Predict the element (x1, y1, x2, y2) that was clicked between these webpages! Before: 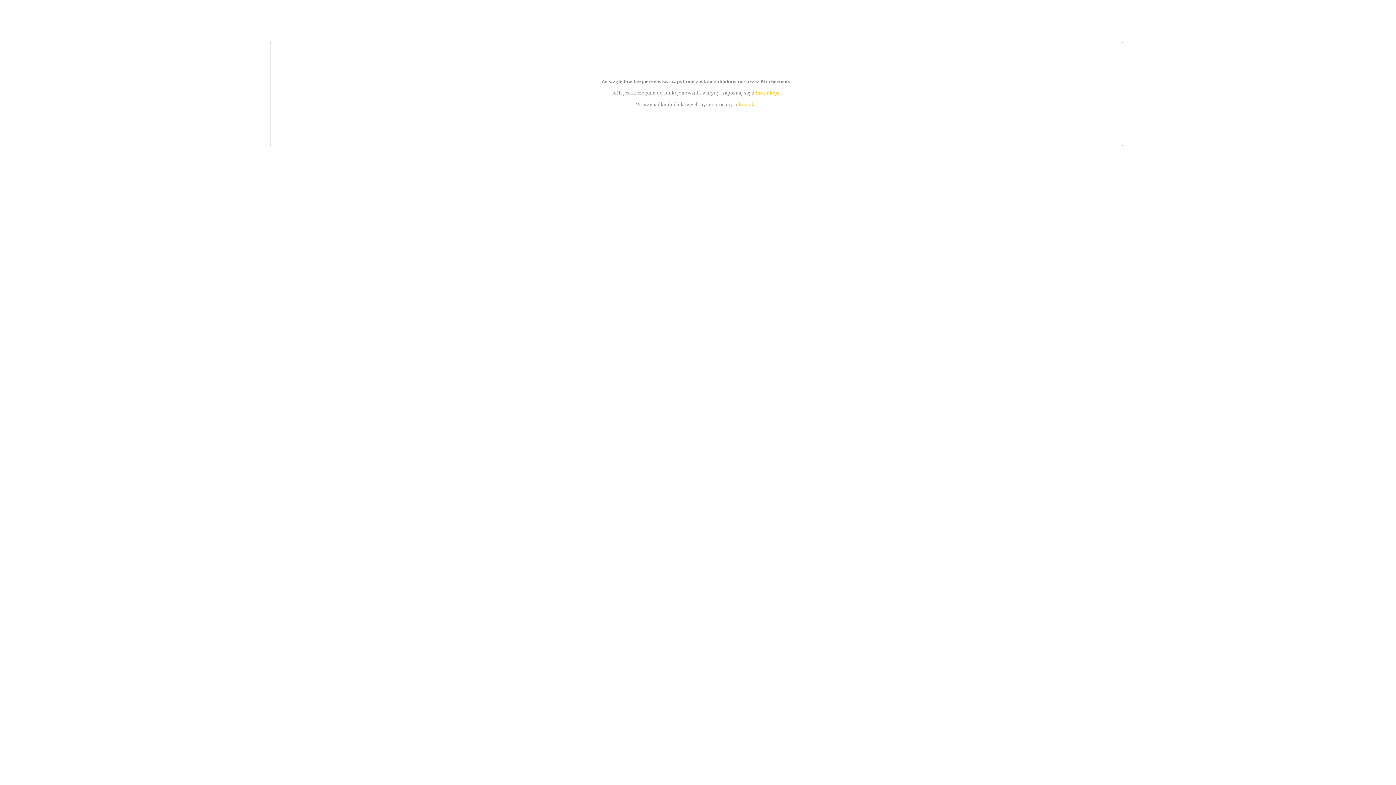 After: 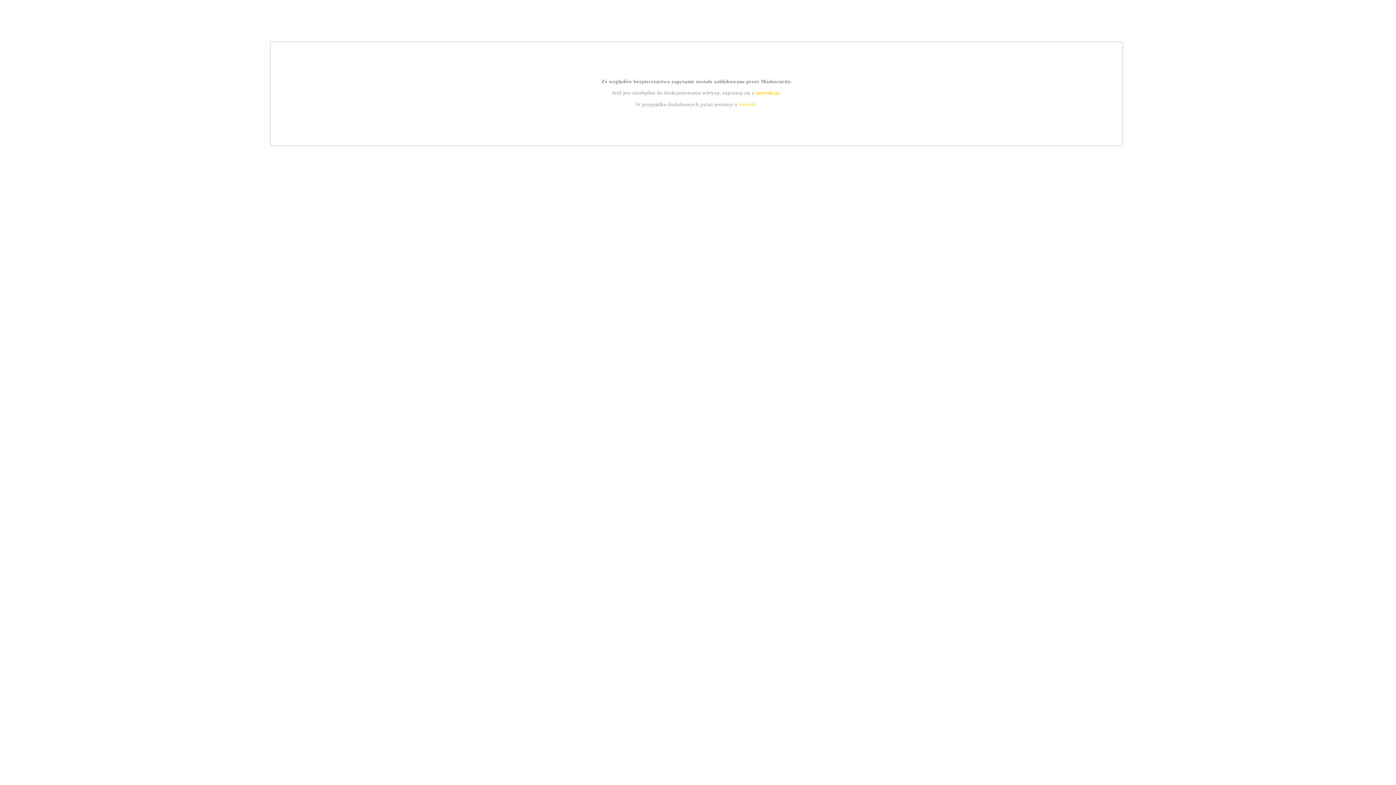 Action: label: instrukcją bbox: (755, 89, 779, 95)